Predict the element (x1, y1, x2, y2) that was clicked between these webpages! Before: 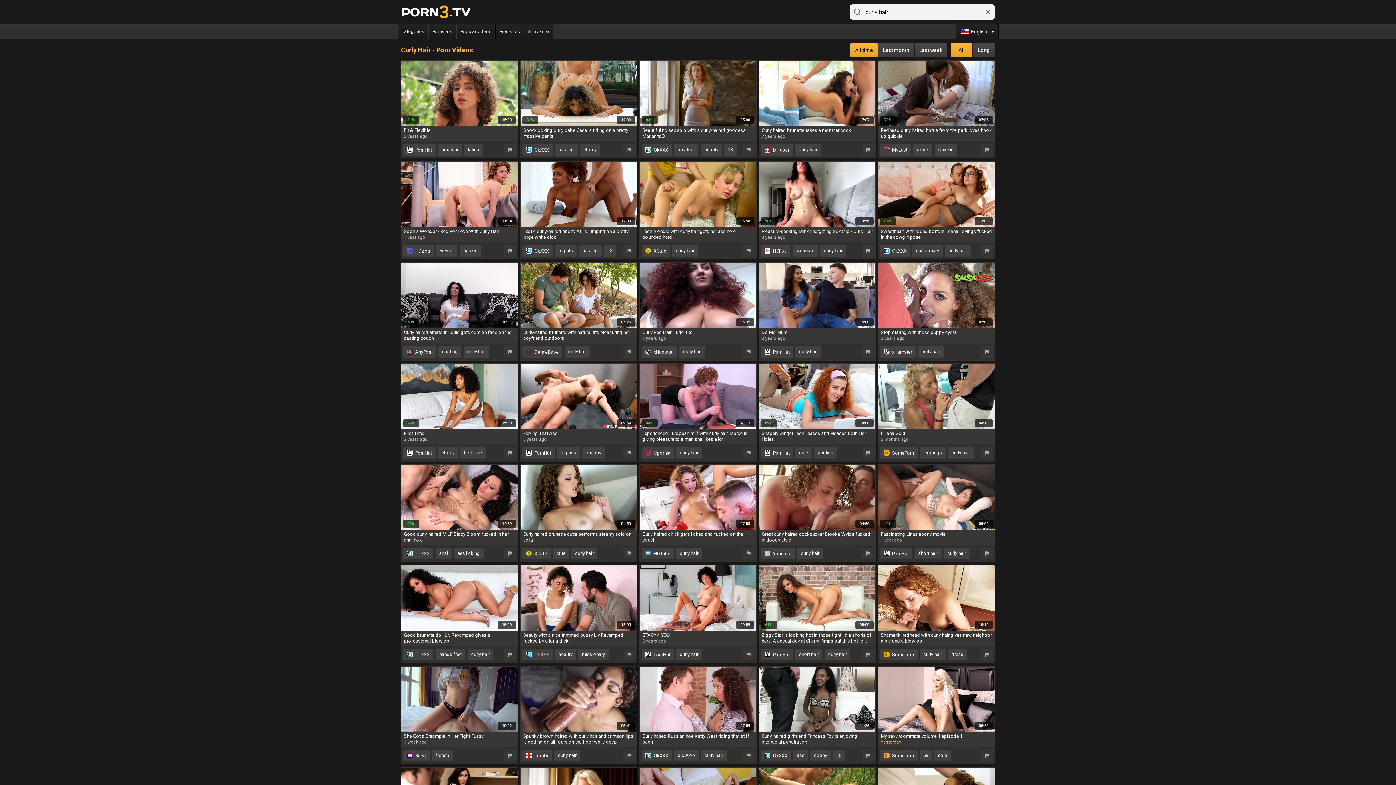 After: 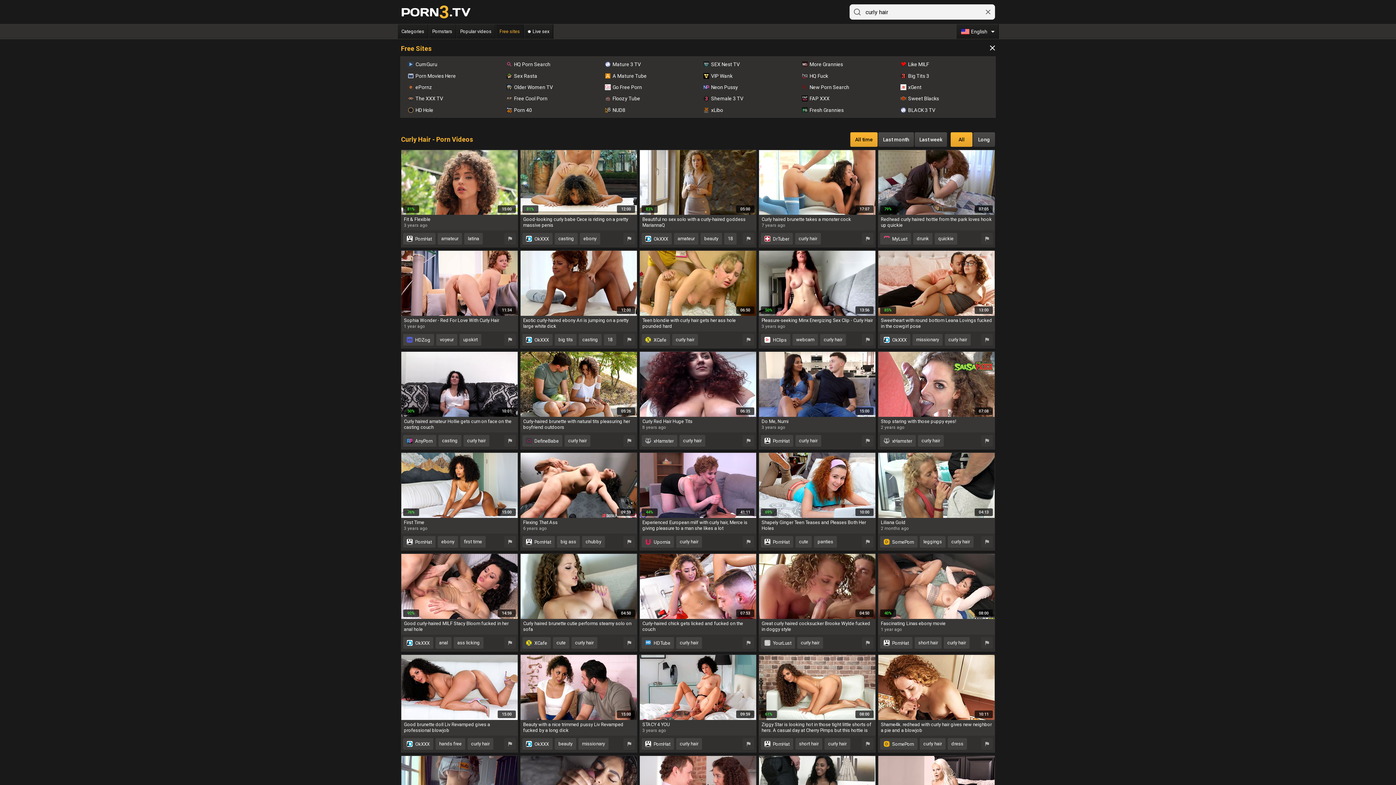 Action: bbox: (495, 24, 524, 38) label: Free sites